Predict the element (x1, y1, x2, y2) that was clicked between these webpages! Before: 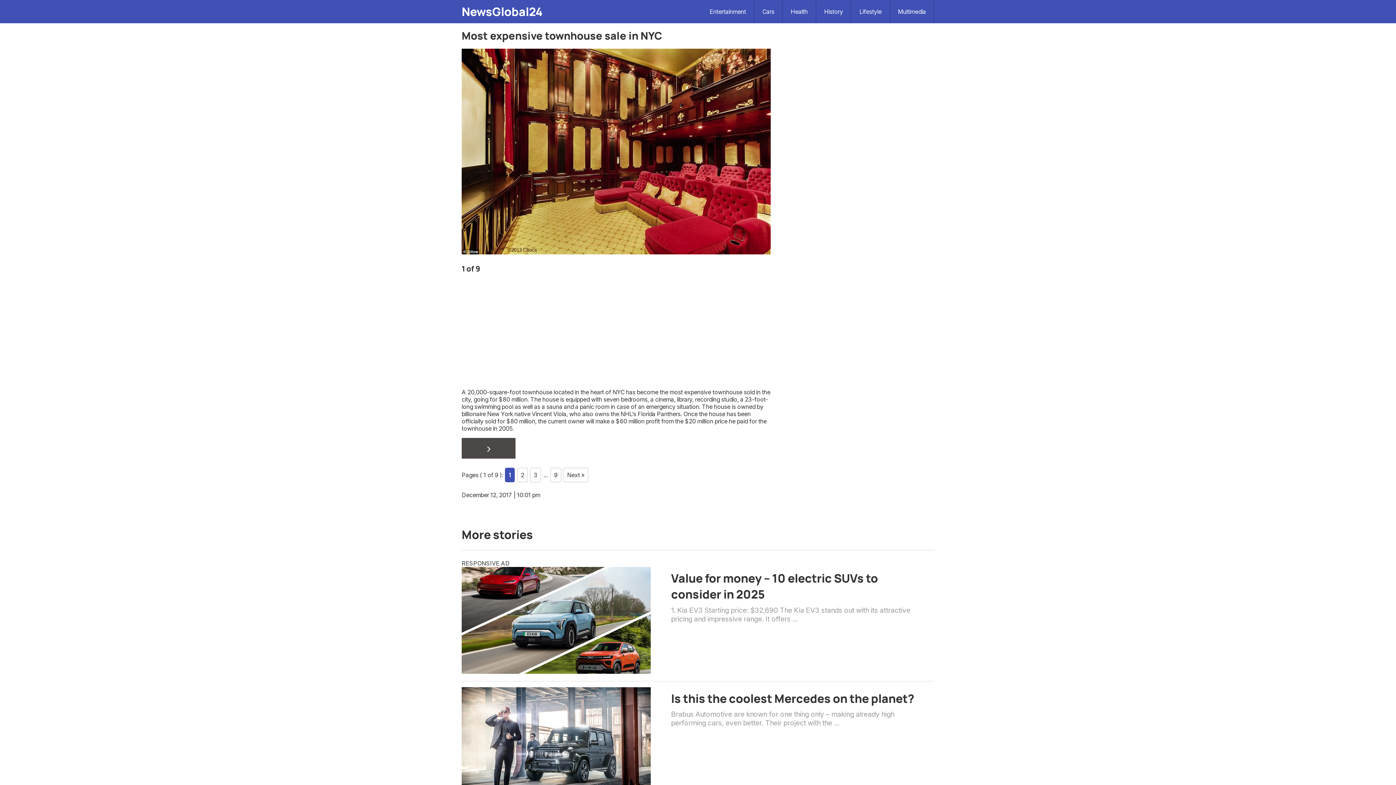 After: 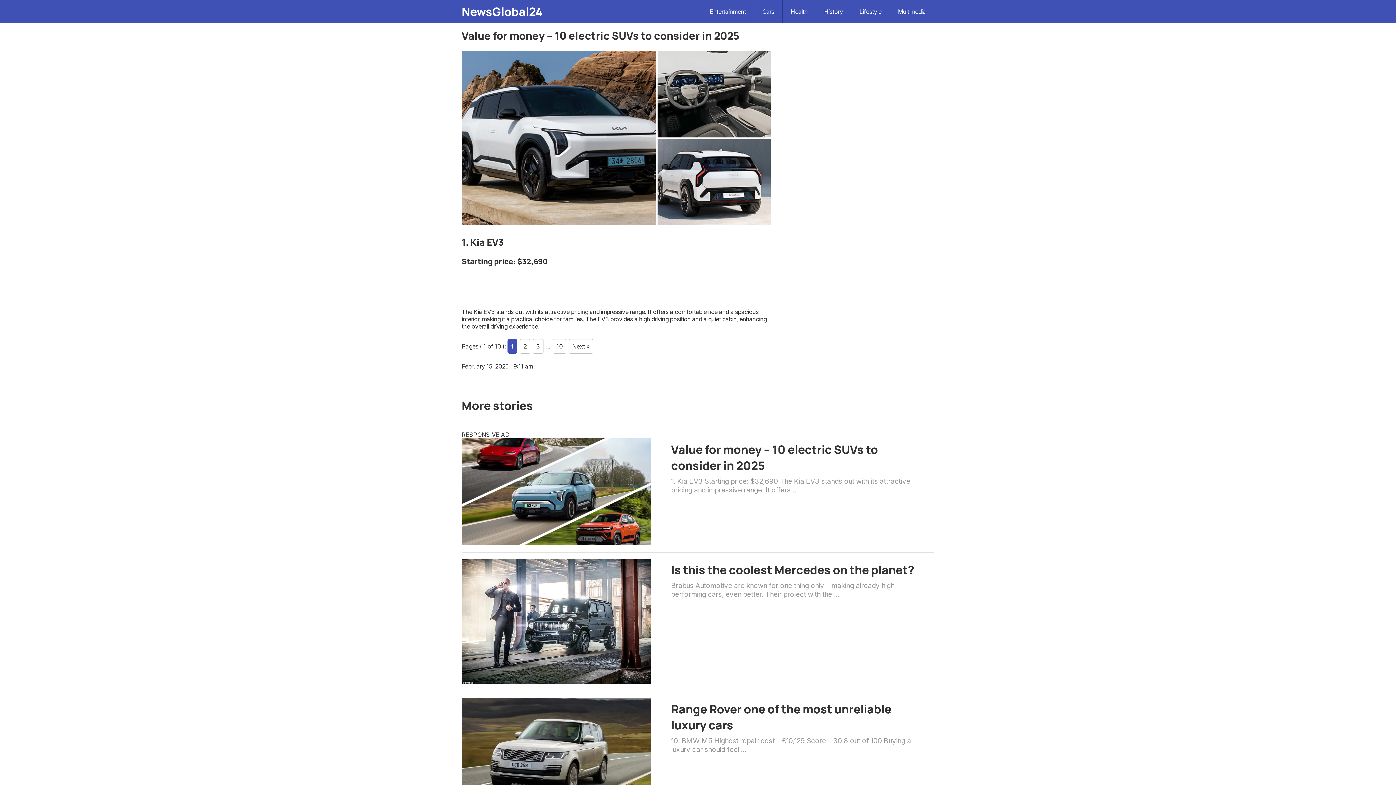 Action: bbox: (461, 567, 650, 674)